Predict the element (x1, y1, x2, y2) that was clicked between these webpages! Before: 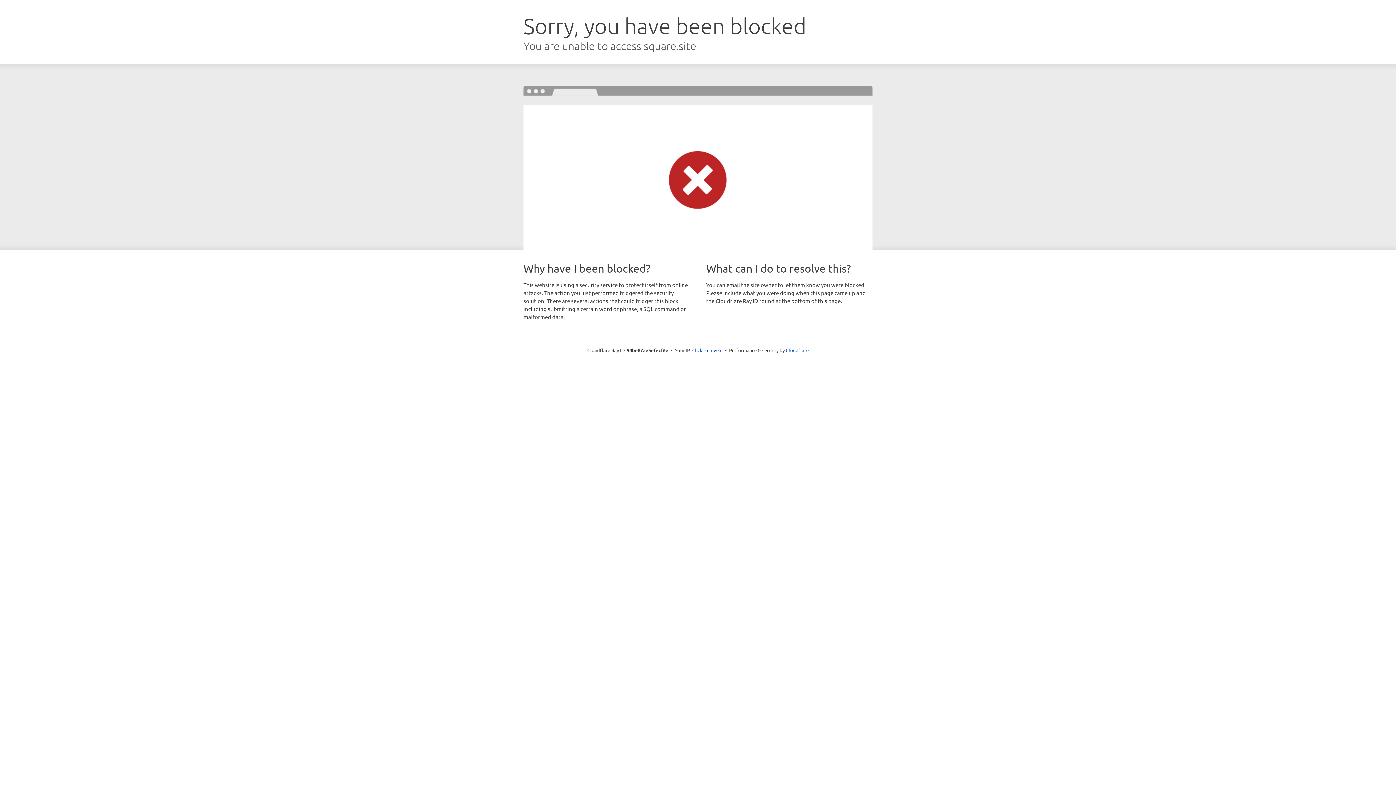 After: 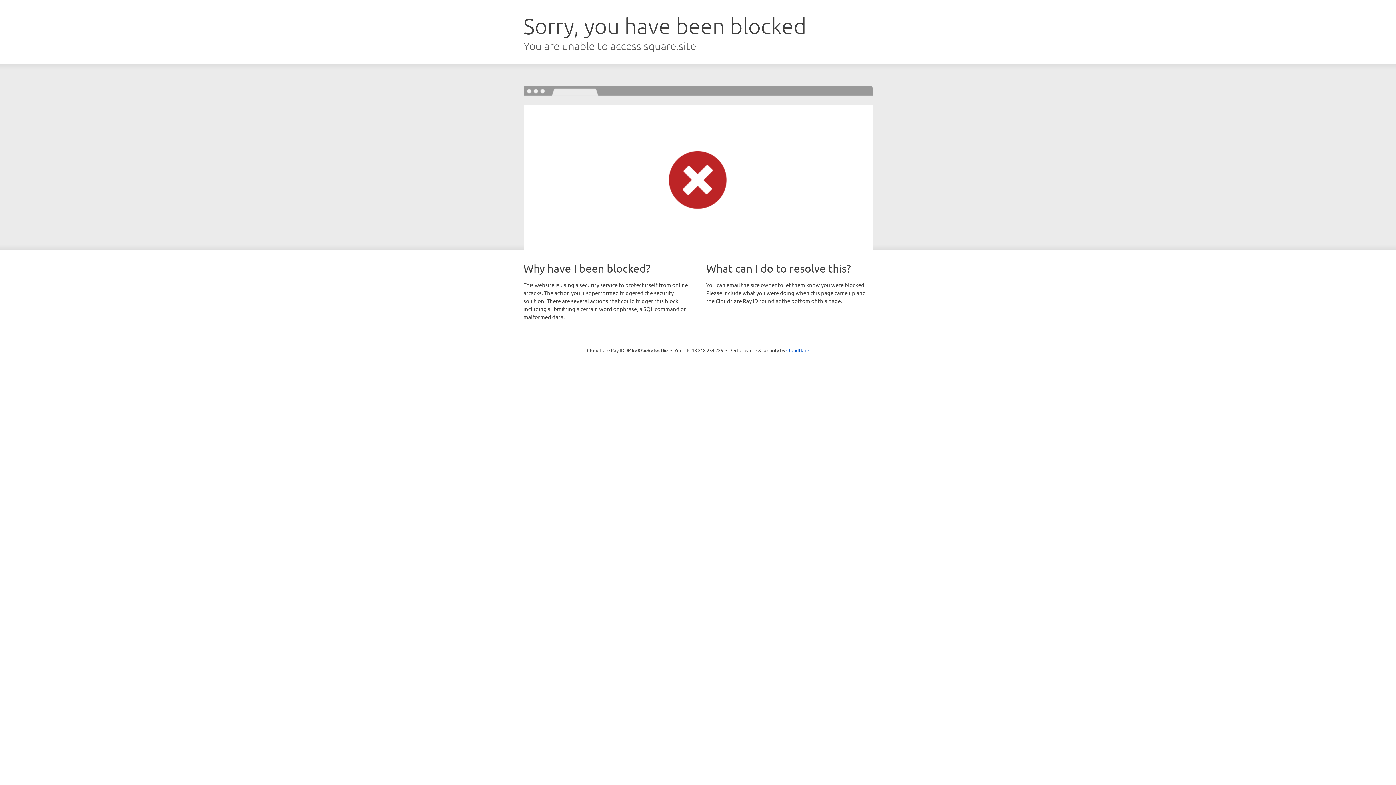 Action: label: Click to reveal bbox: (692, 346, 722, 353)